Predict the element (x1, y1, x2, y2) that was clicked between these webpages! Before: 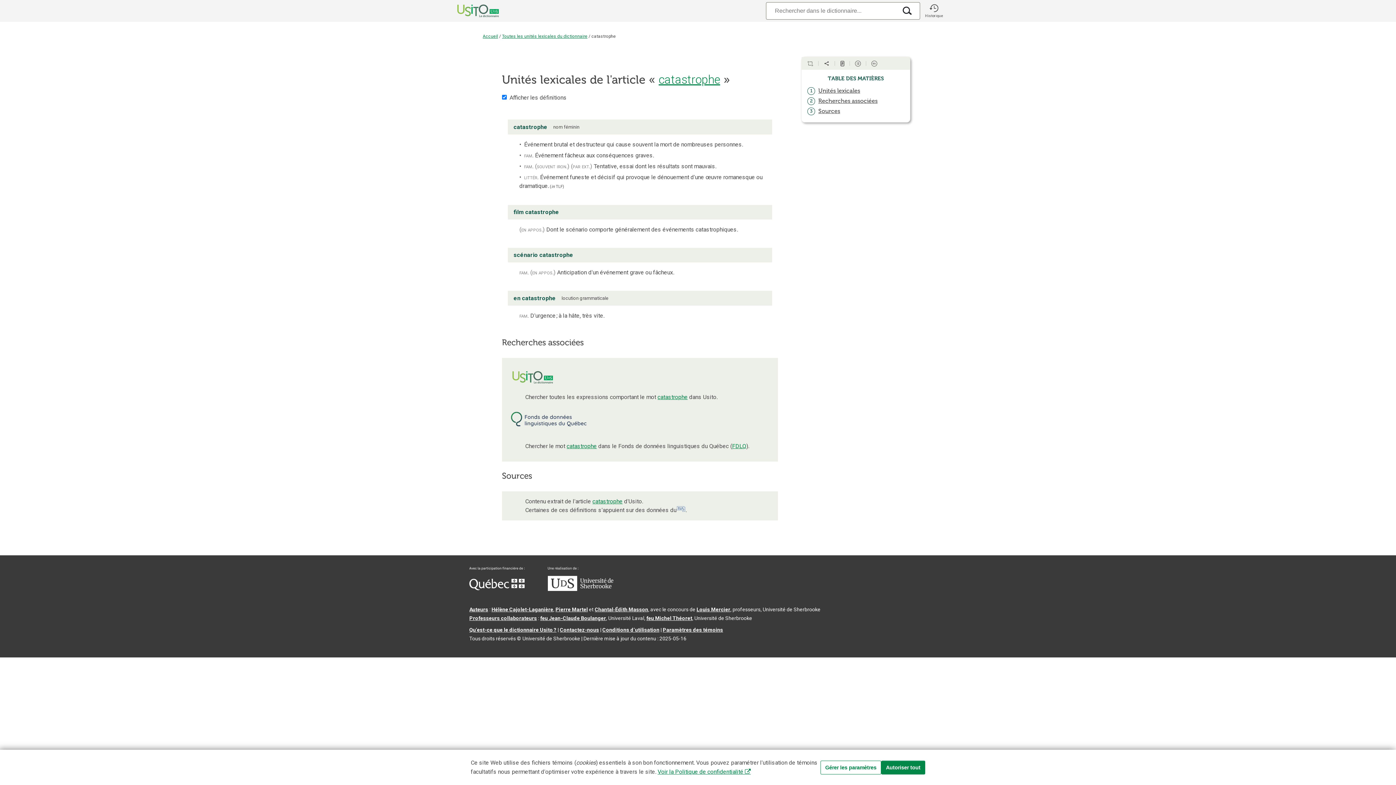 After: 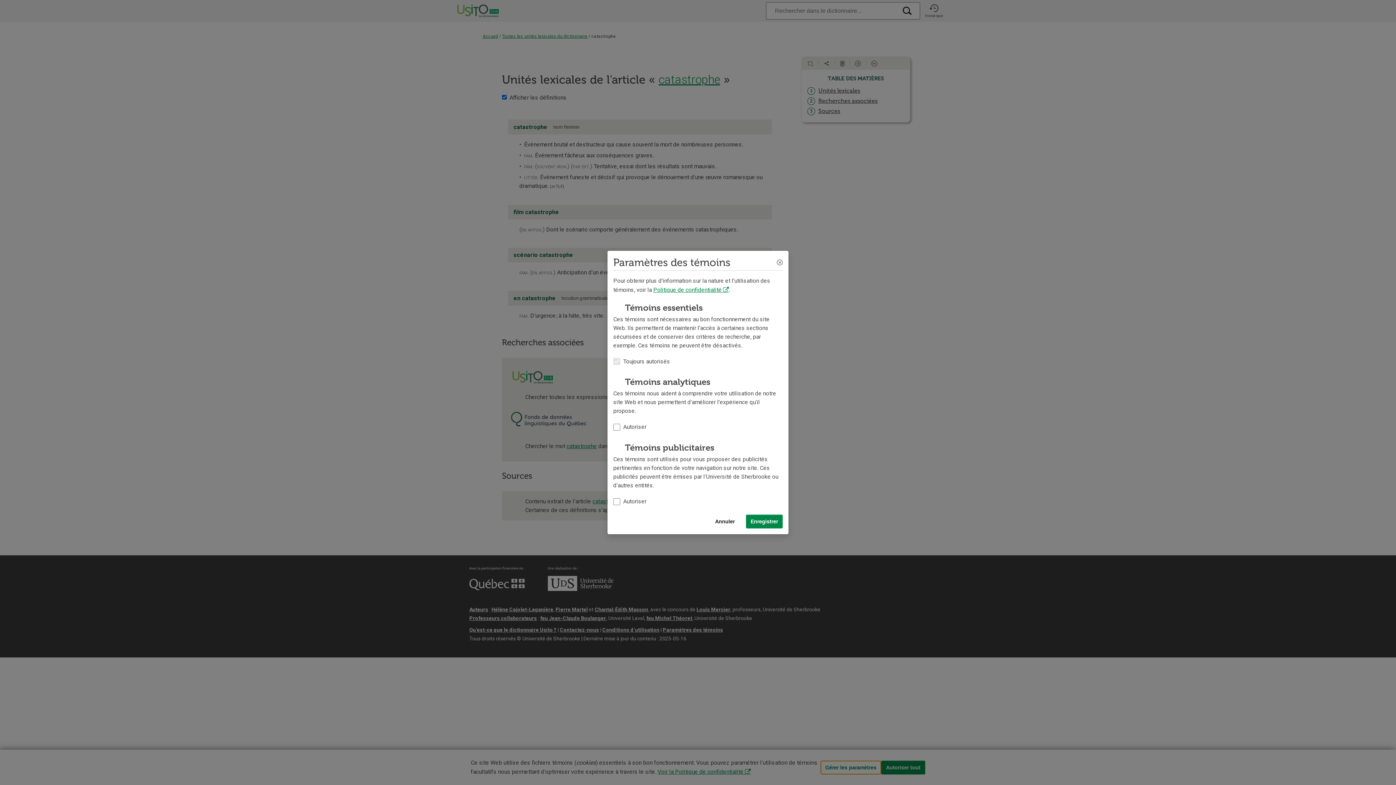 Action: bbox: (820, 760, 881, 774) label: Gérer les paramètres